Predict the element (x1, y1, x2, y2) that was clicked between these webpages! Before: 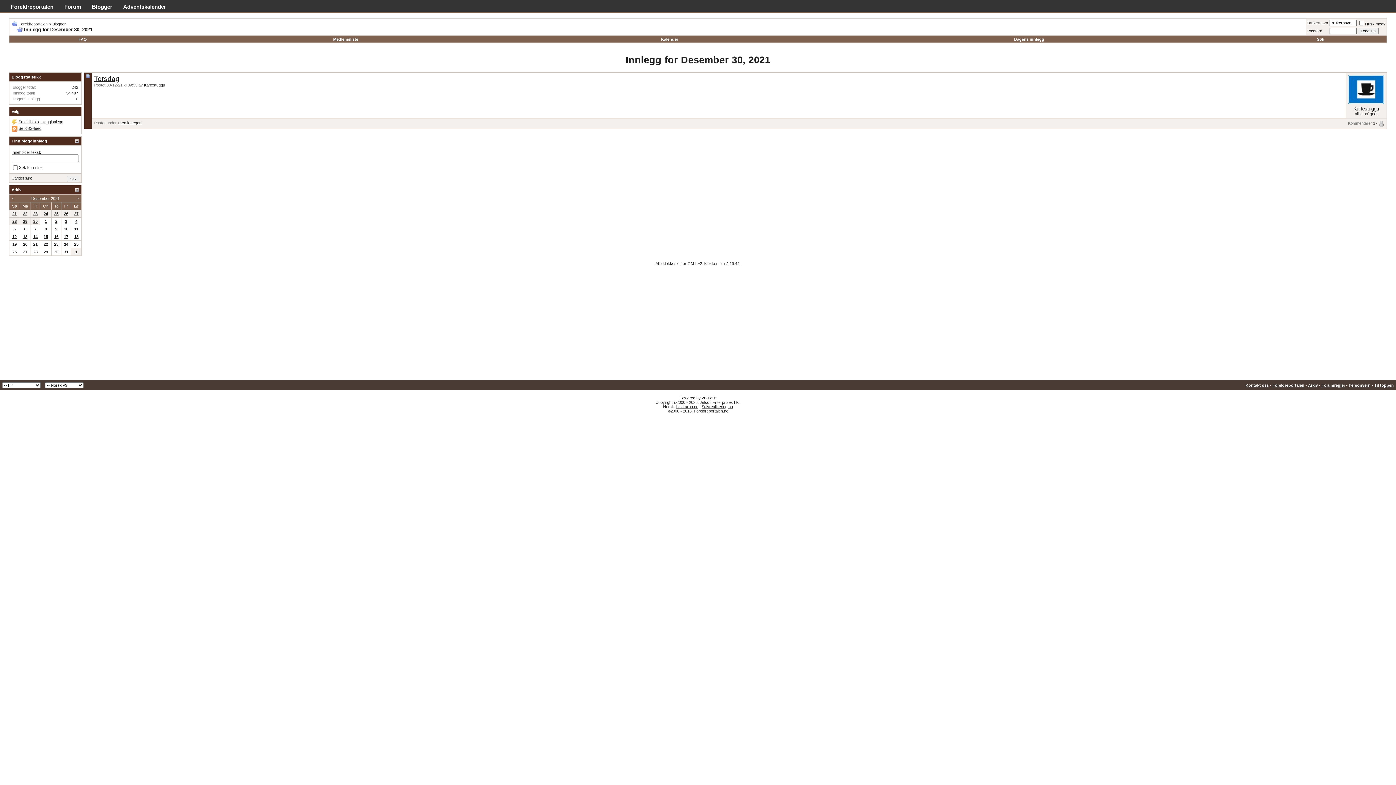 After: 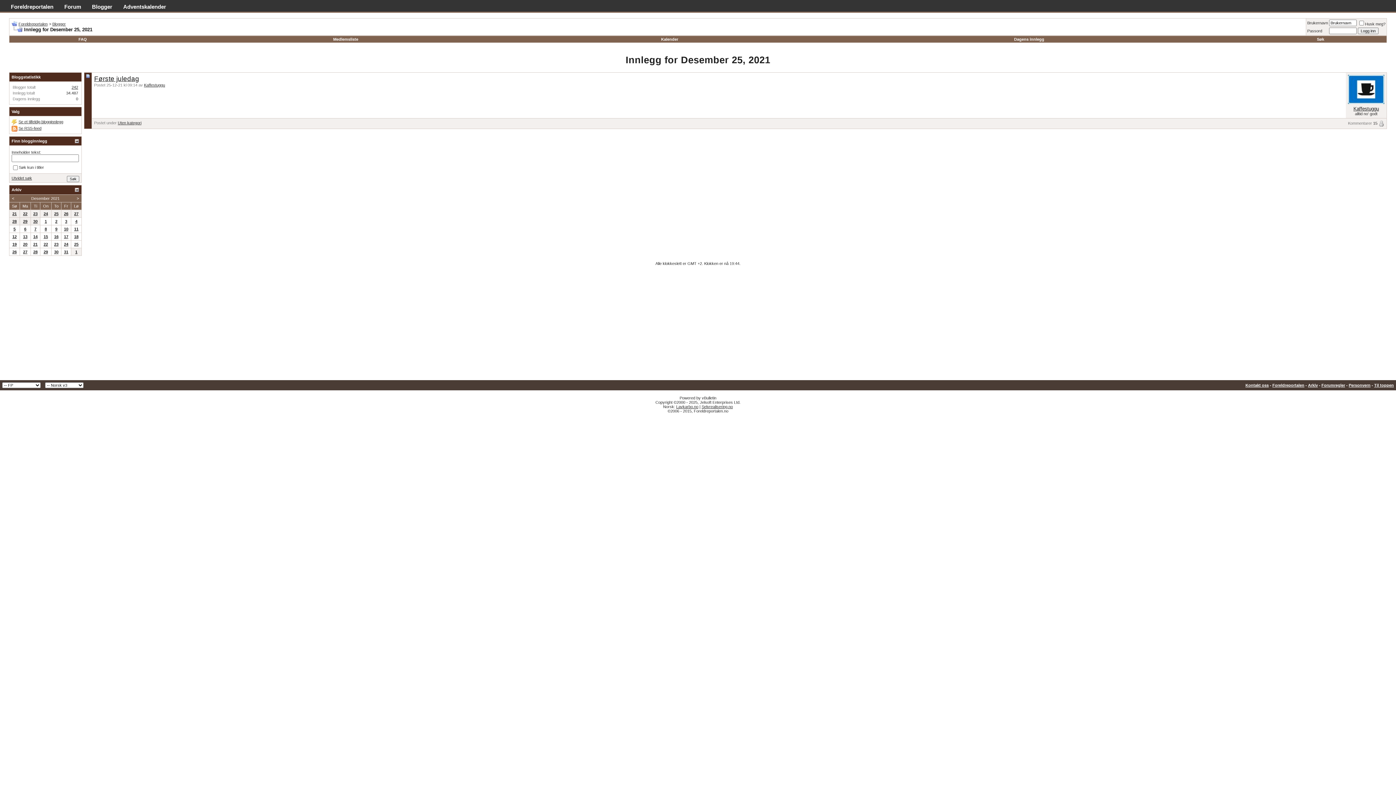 Action: bbox: (74, 242, 78, 246) label: 25